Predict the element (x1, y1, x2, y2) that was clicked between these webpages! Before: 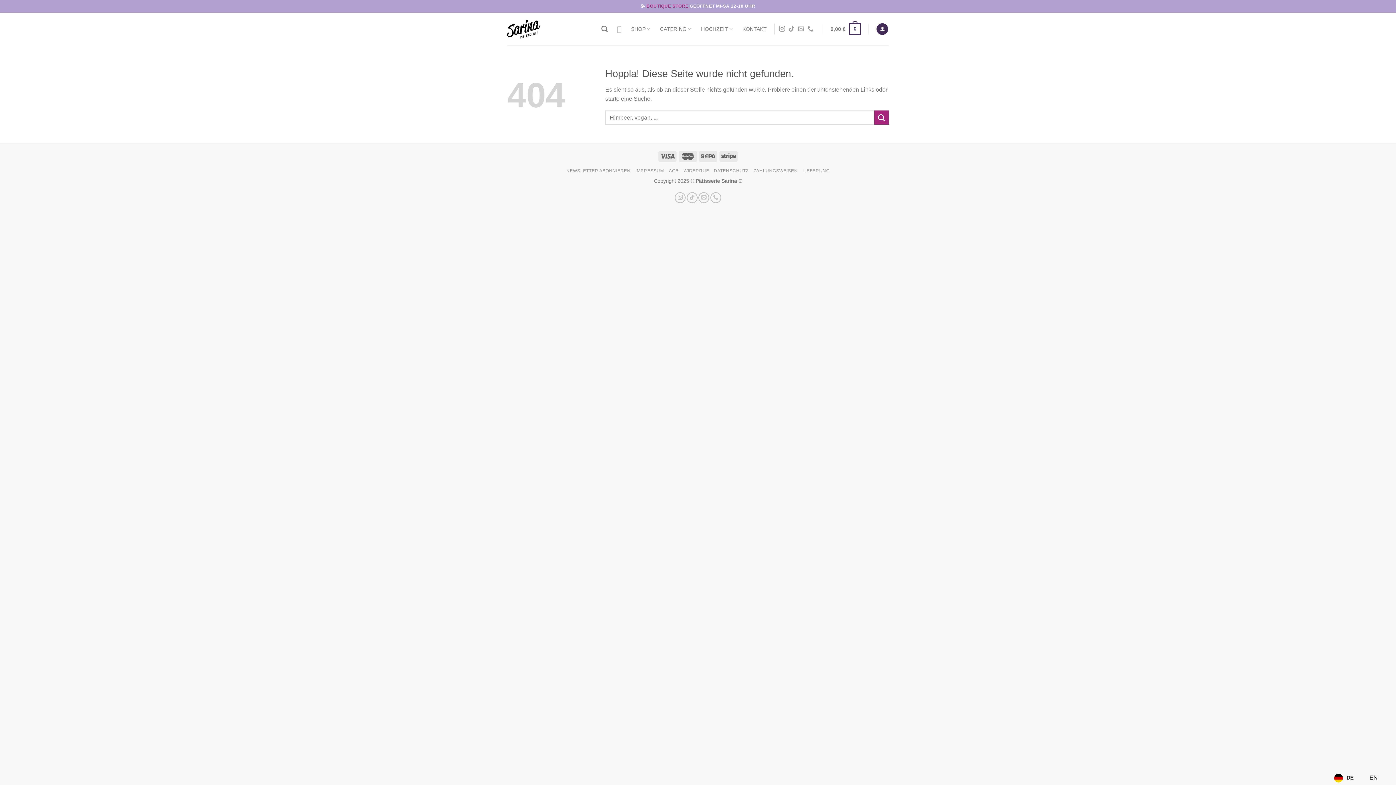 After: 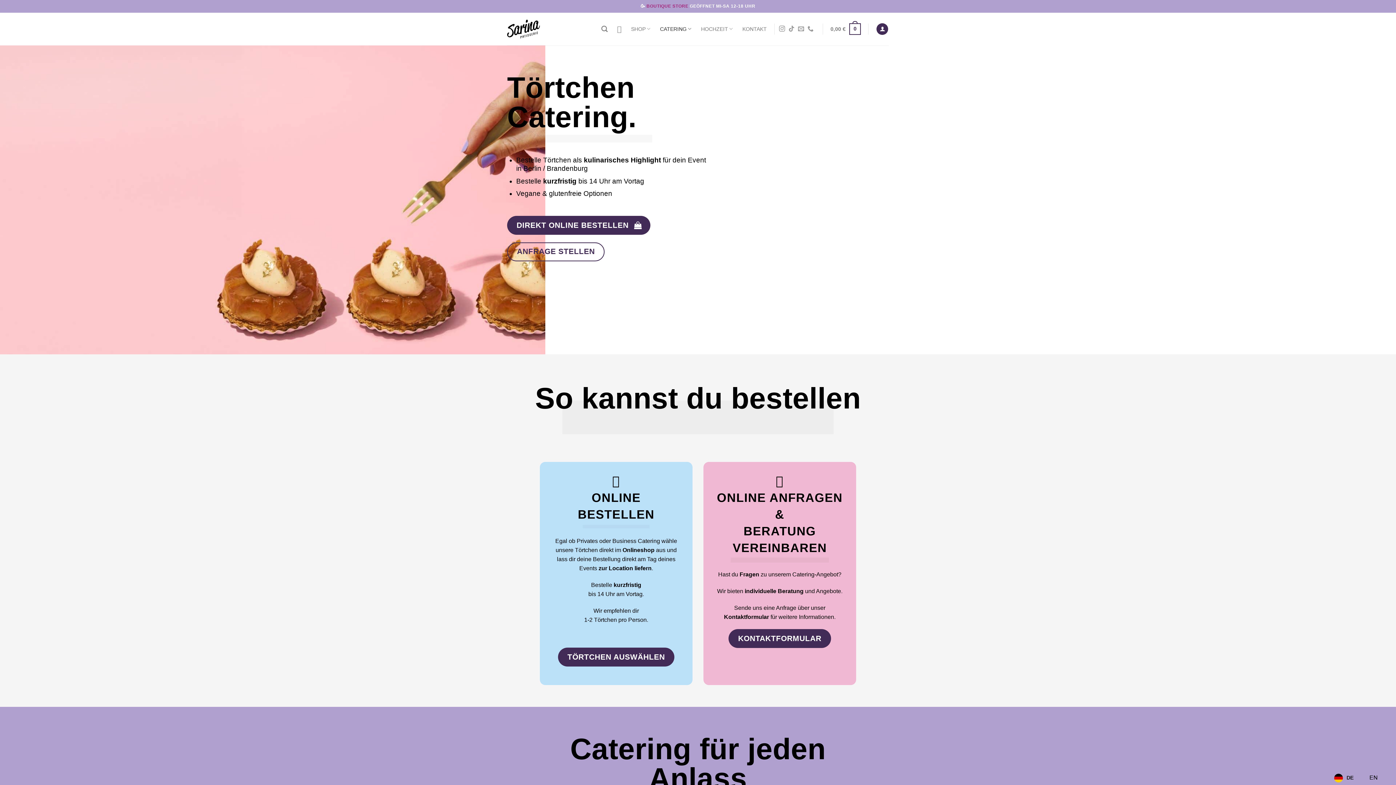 Action: bbox: (660, 21, 691, 36) label: CATERING